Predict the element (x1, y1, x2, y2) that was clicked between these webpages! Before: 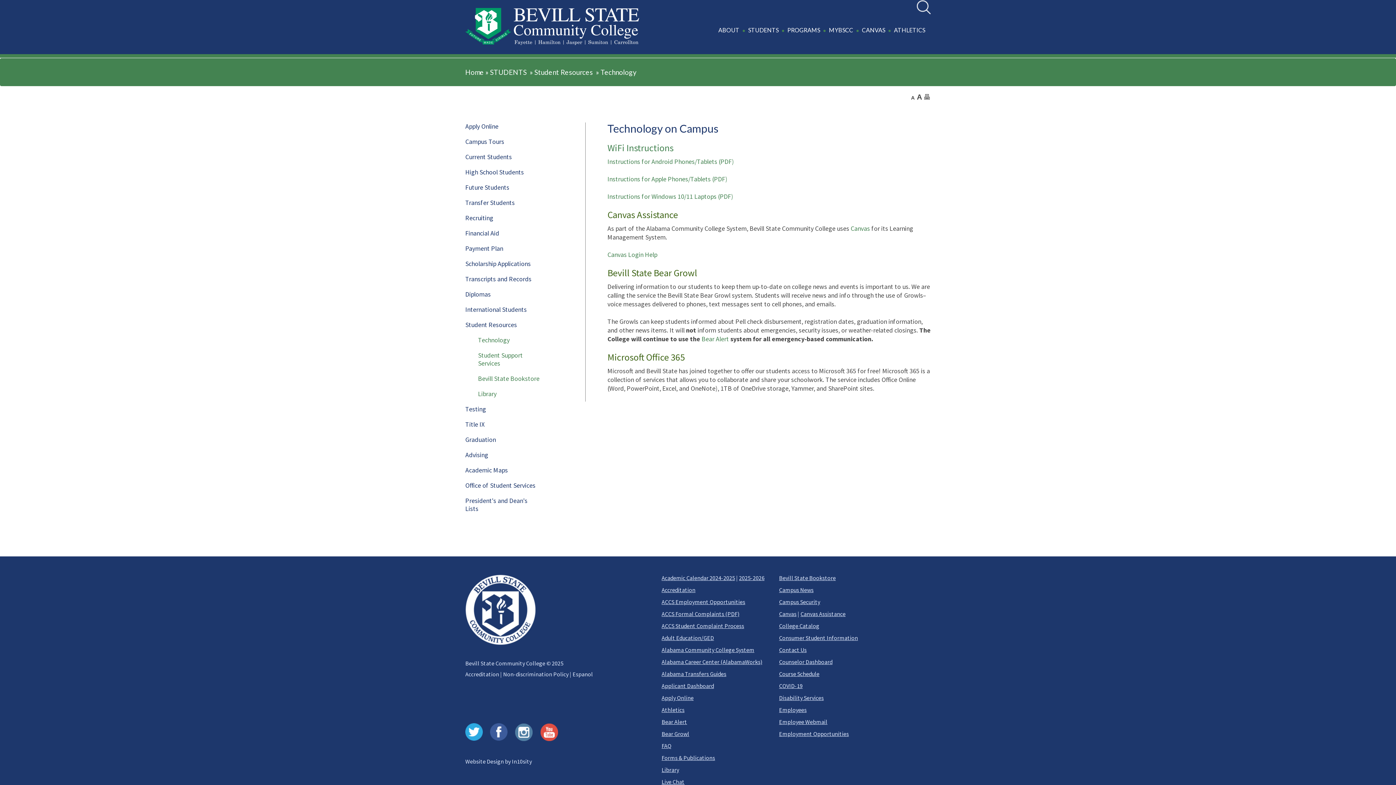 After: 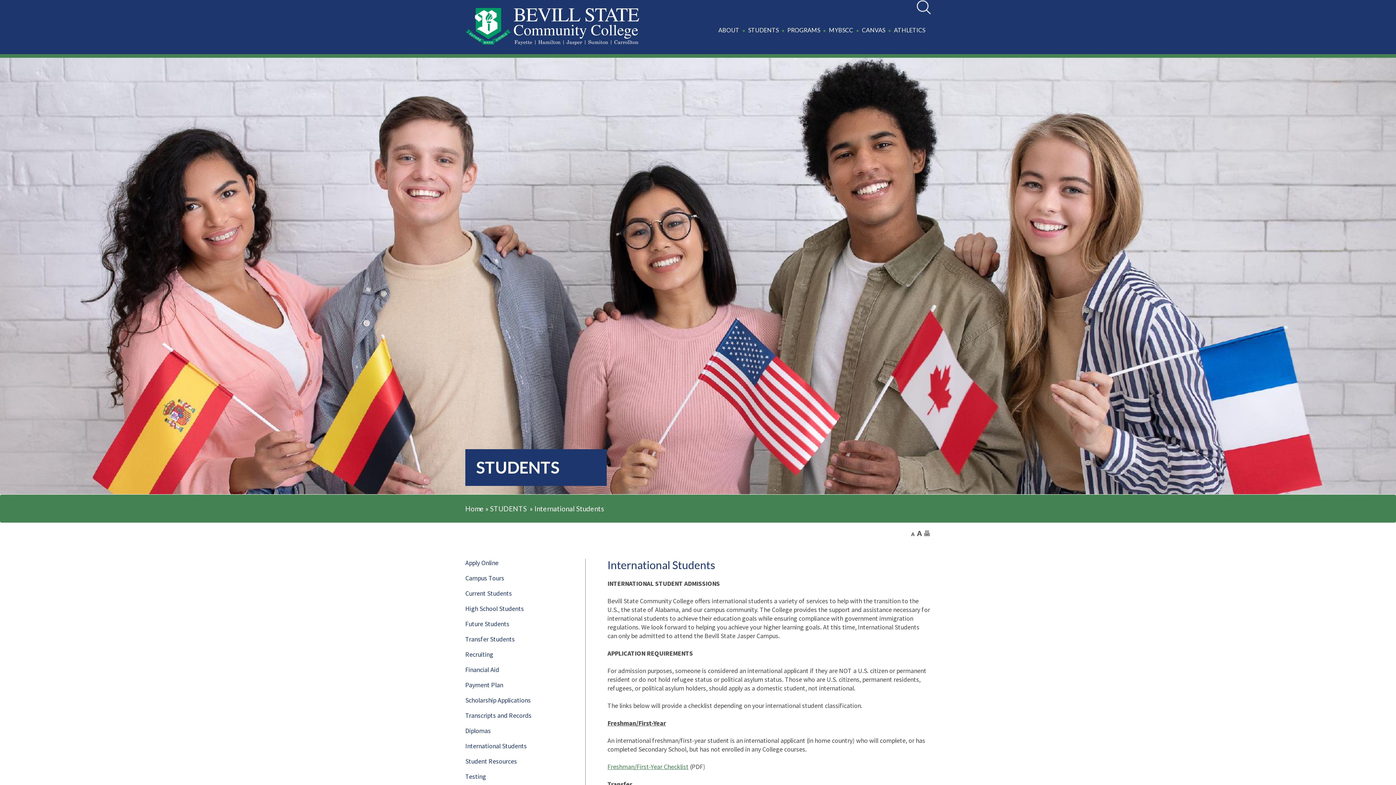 Action: label: International Students bbox: (465, 305, 526, 313)